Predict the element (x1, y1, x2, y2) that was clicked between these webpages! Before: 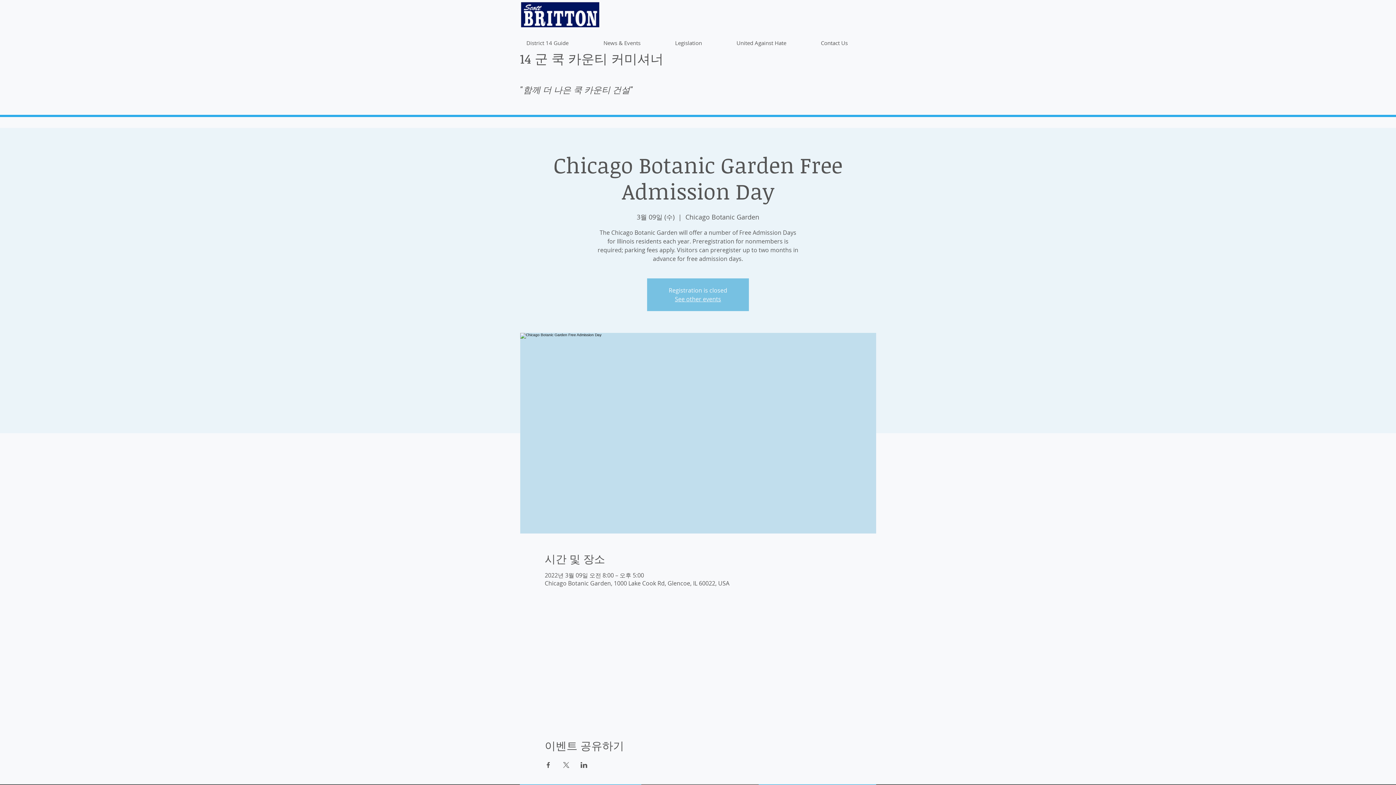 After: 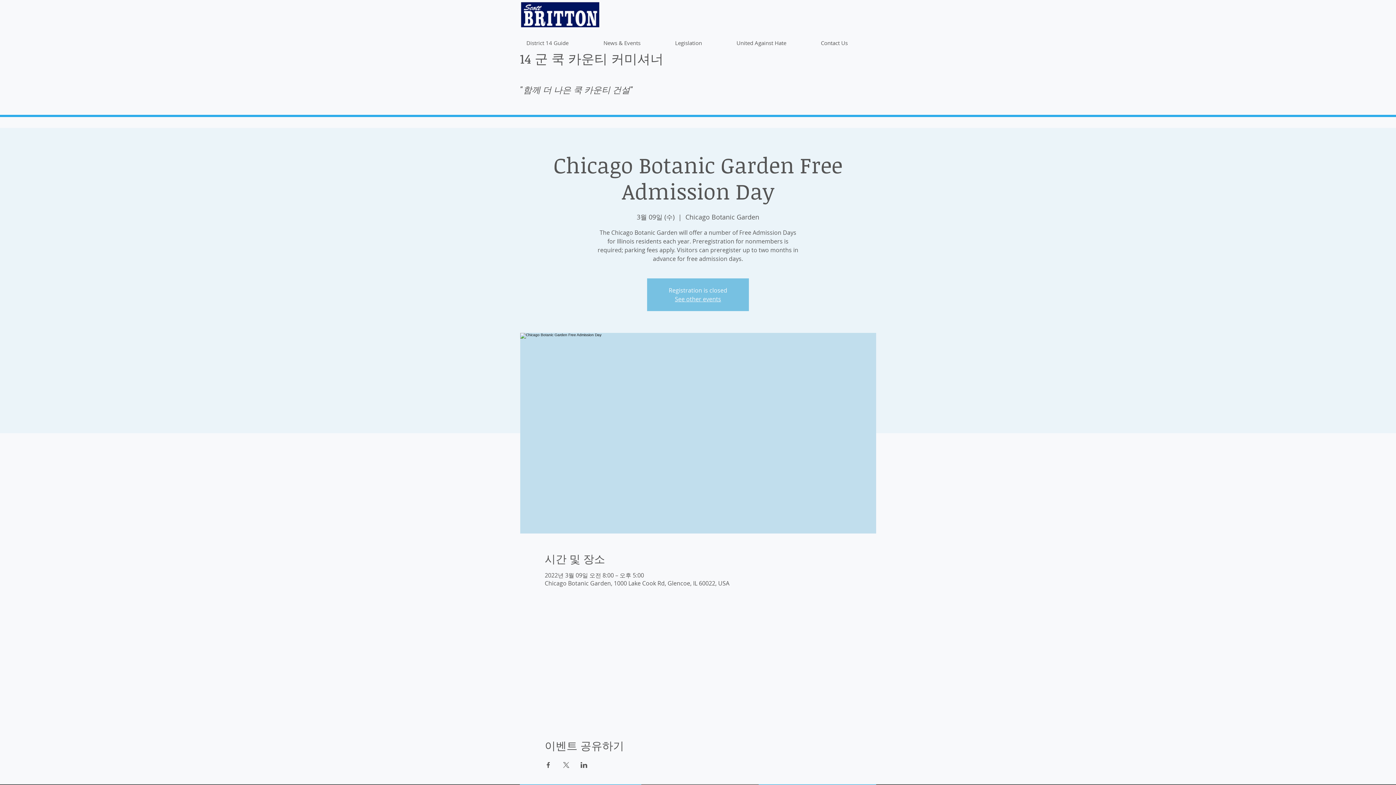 Action: bbox: (562, 762, 569, 768) label: X에 이벤트 공유